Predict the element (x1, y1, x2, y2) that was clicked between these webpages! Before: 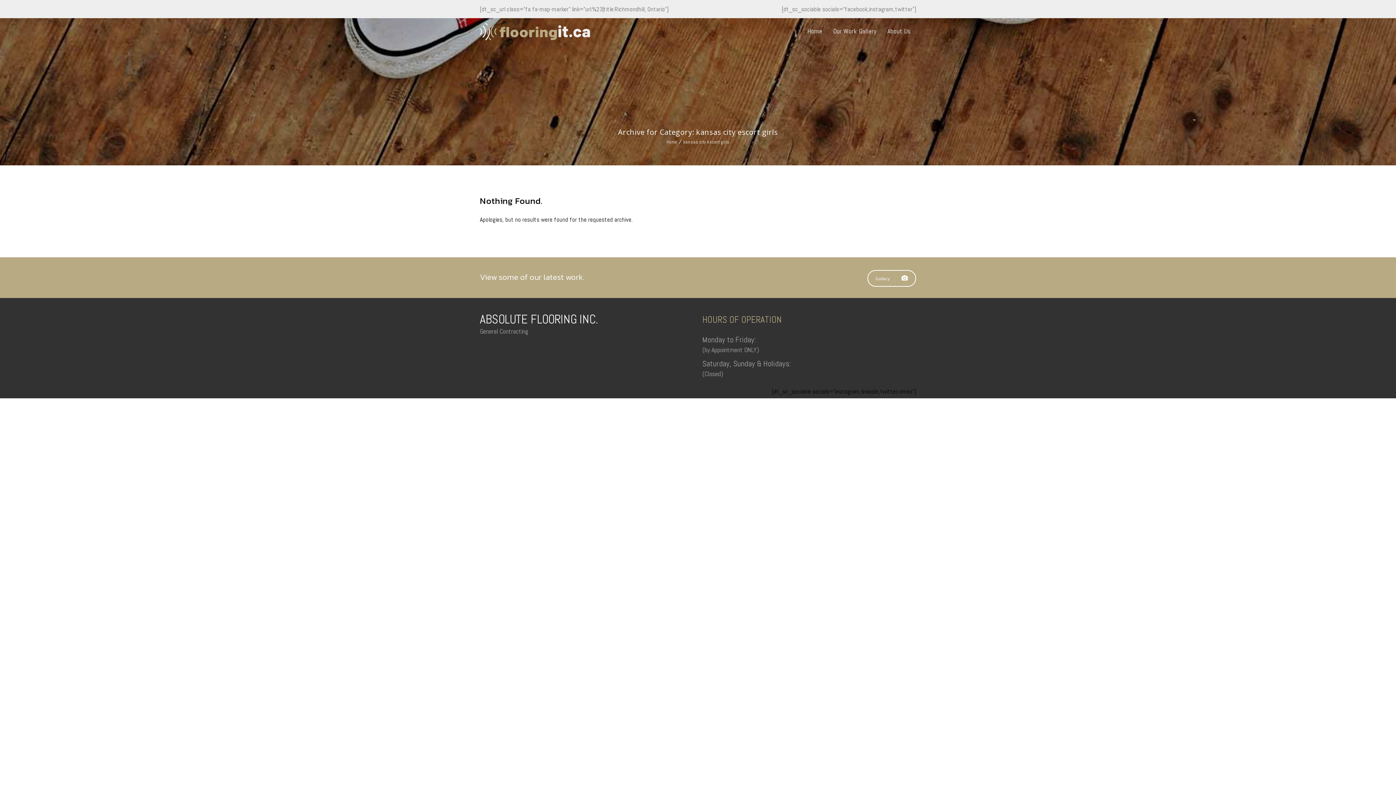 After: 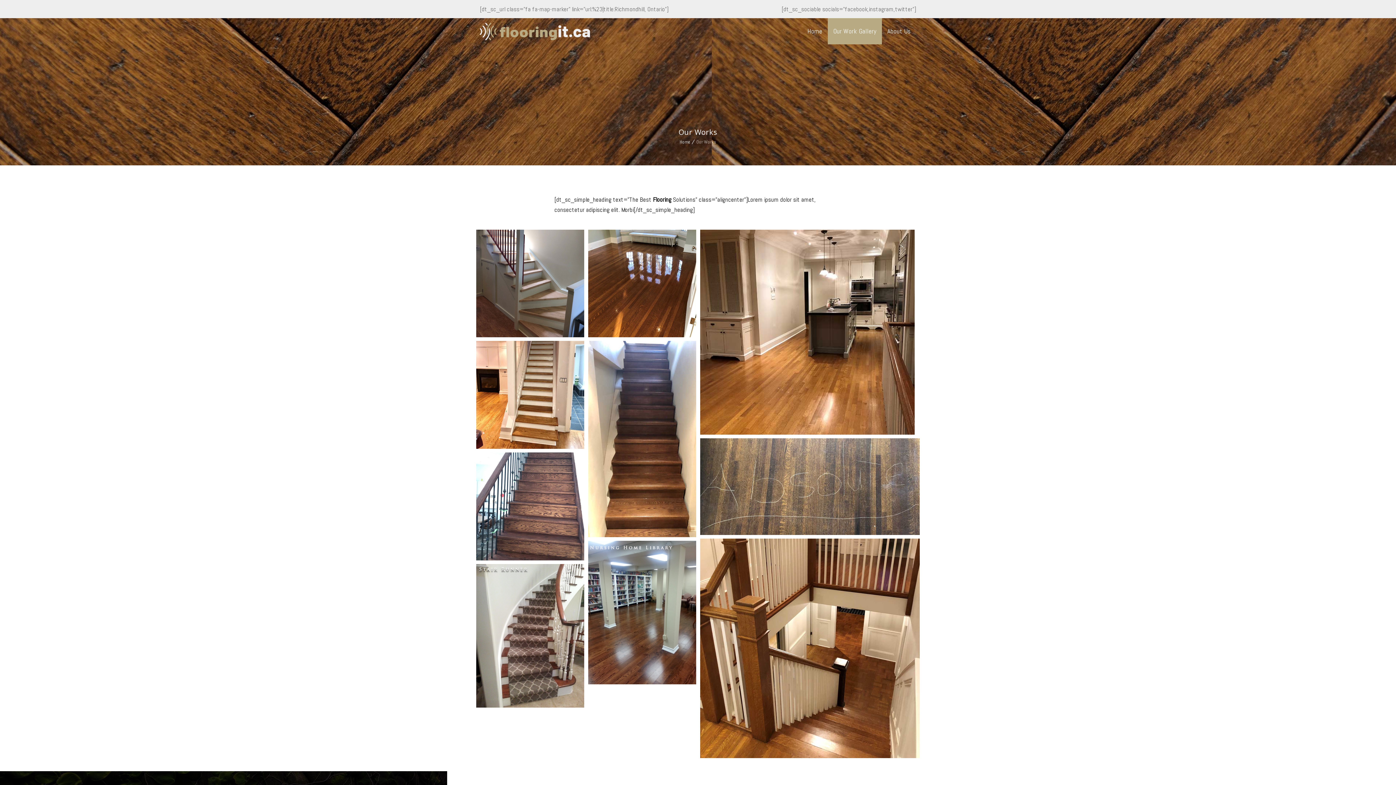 Action: label: Our Work Gallery bbox: (828, 18, 882, 44)